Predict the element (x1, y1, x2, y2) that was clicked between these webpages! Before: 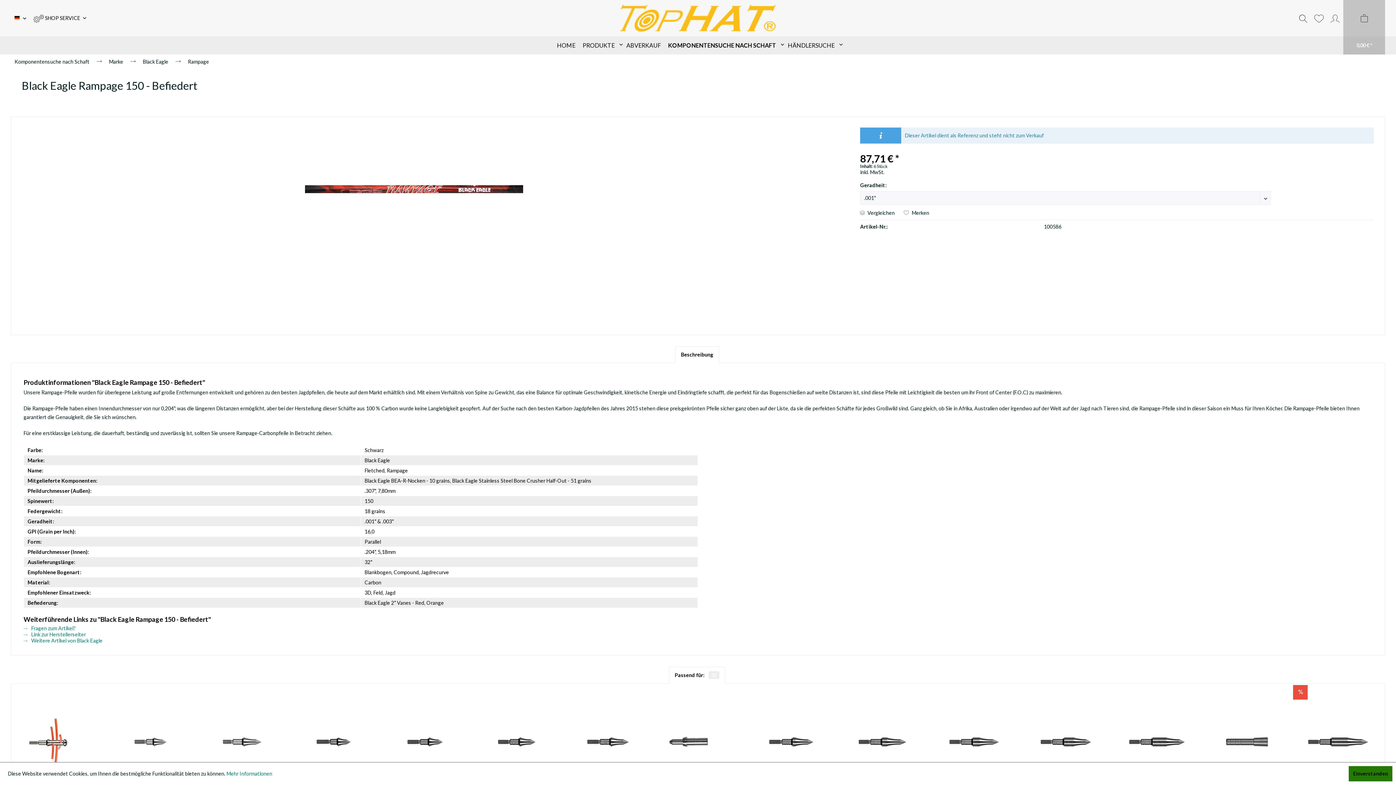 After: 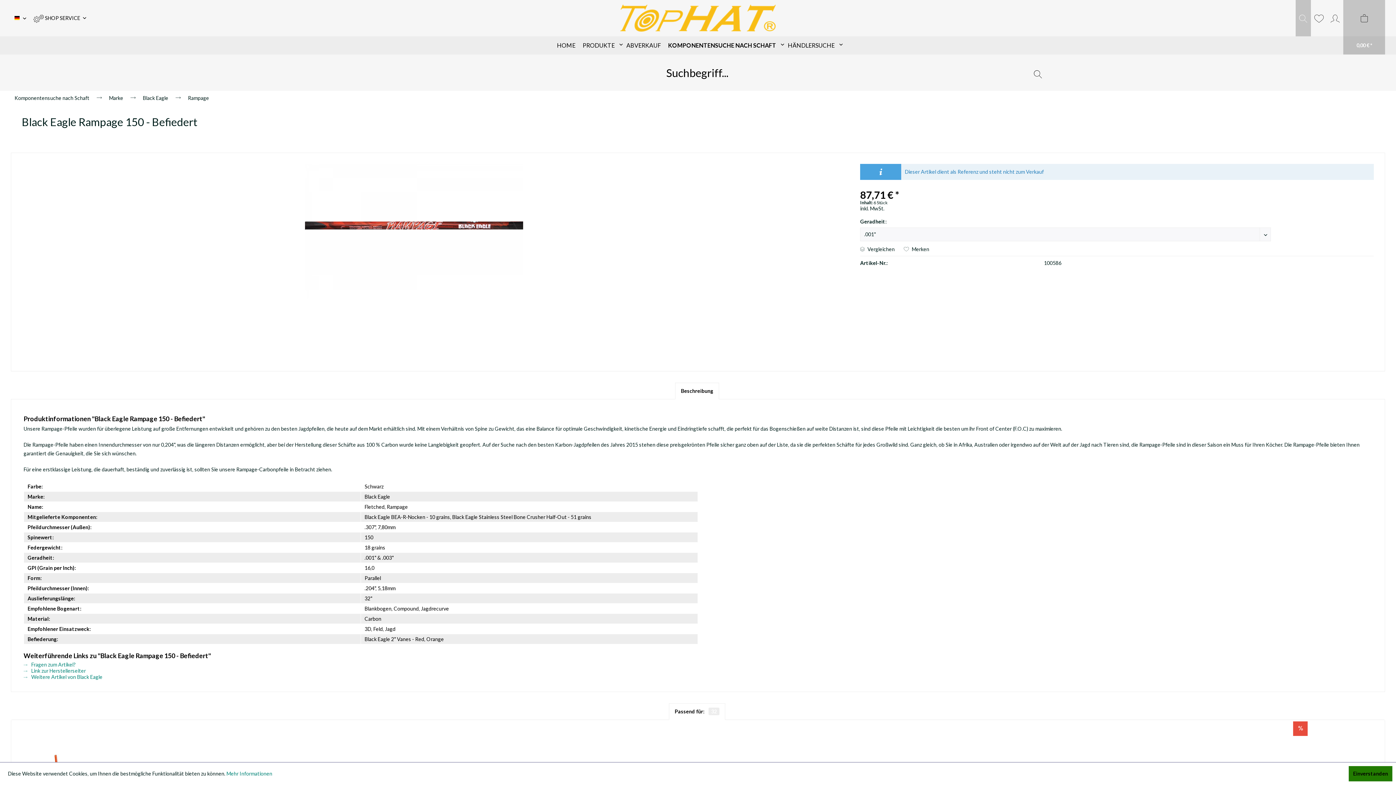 Action: label: Suche anzeigen / schließen bbox: (1295, 0, 1311, 36)